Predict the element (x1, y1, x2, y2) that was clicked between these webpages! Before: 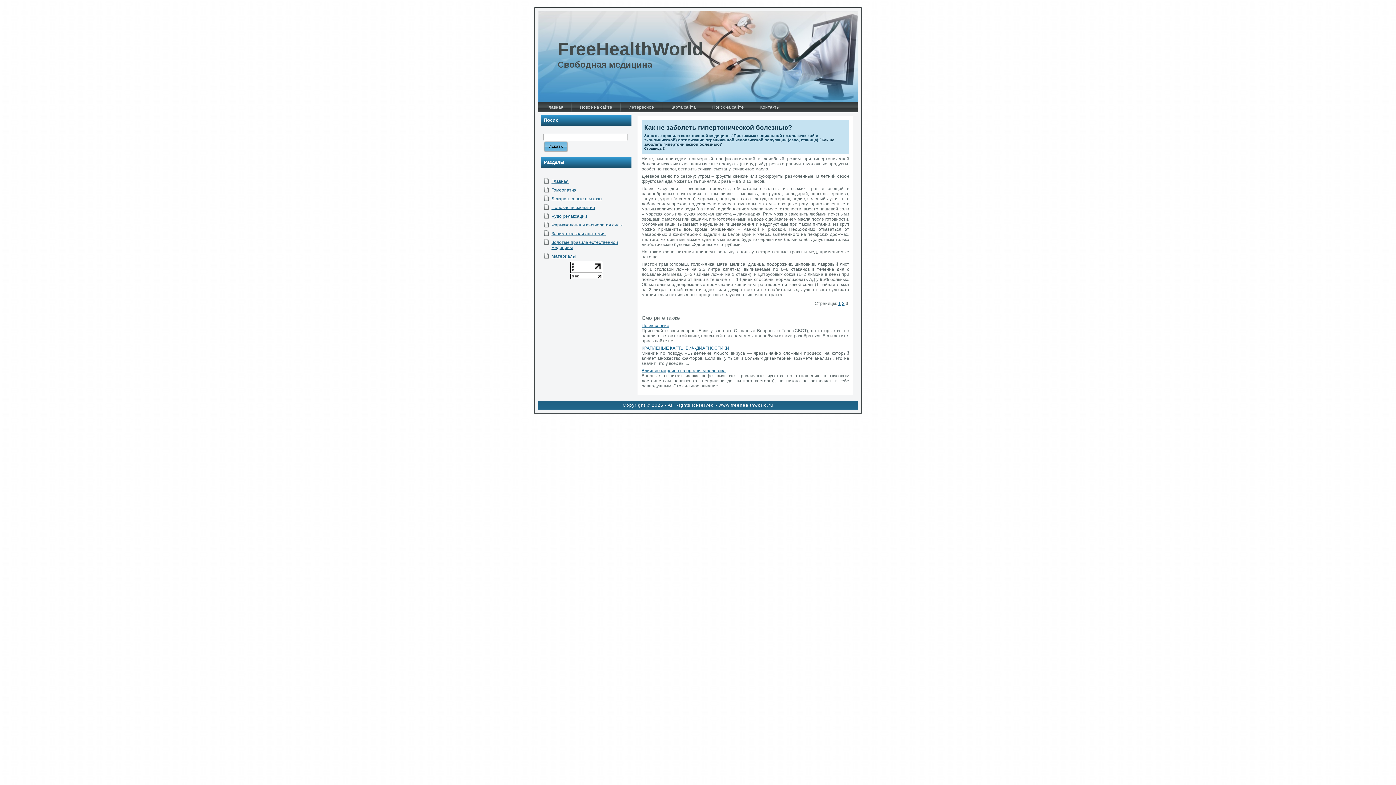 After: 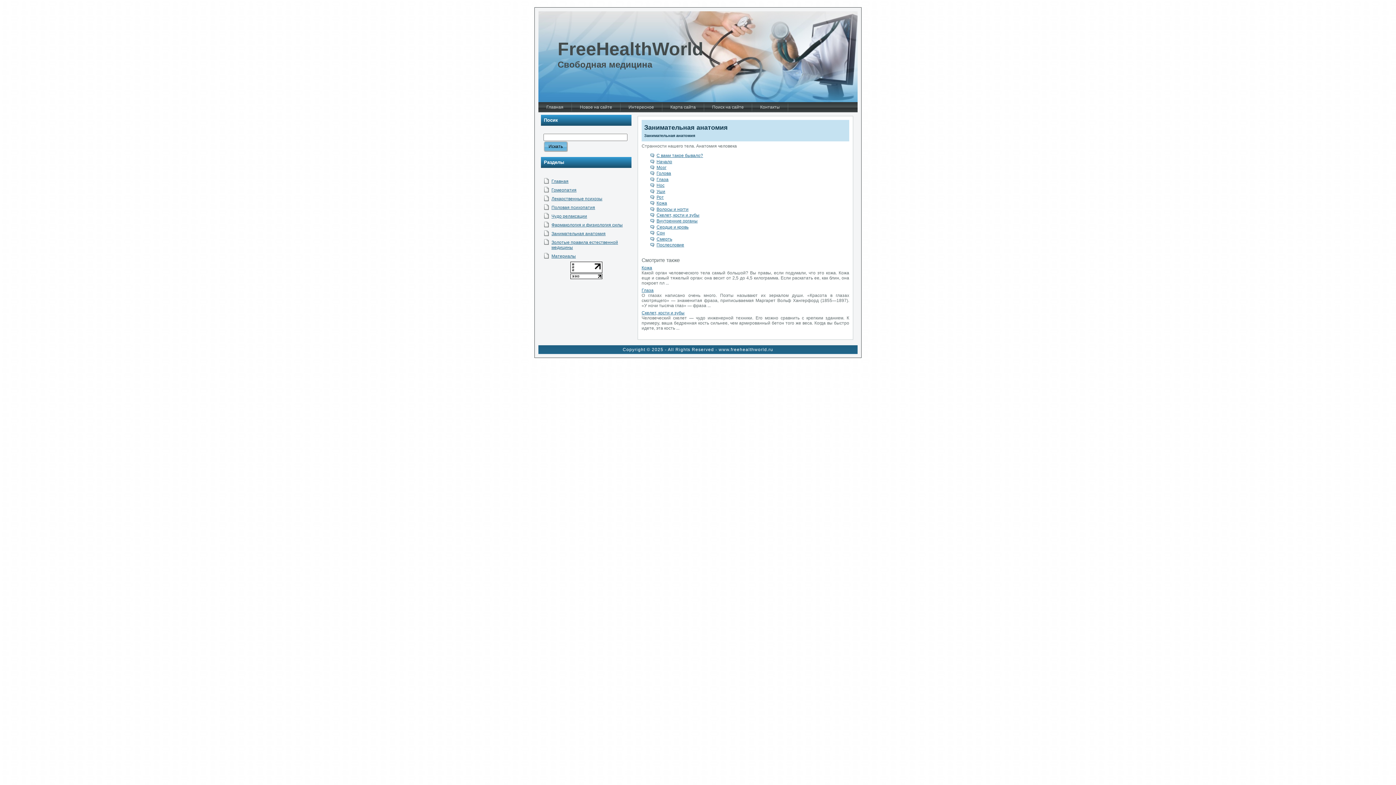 Action: bbox: (551, 231, 605, 236) label: Занимательная анатомия